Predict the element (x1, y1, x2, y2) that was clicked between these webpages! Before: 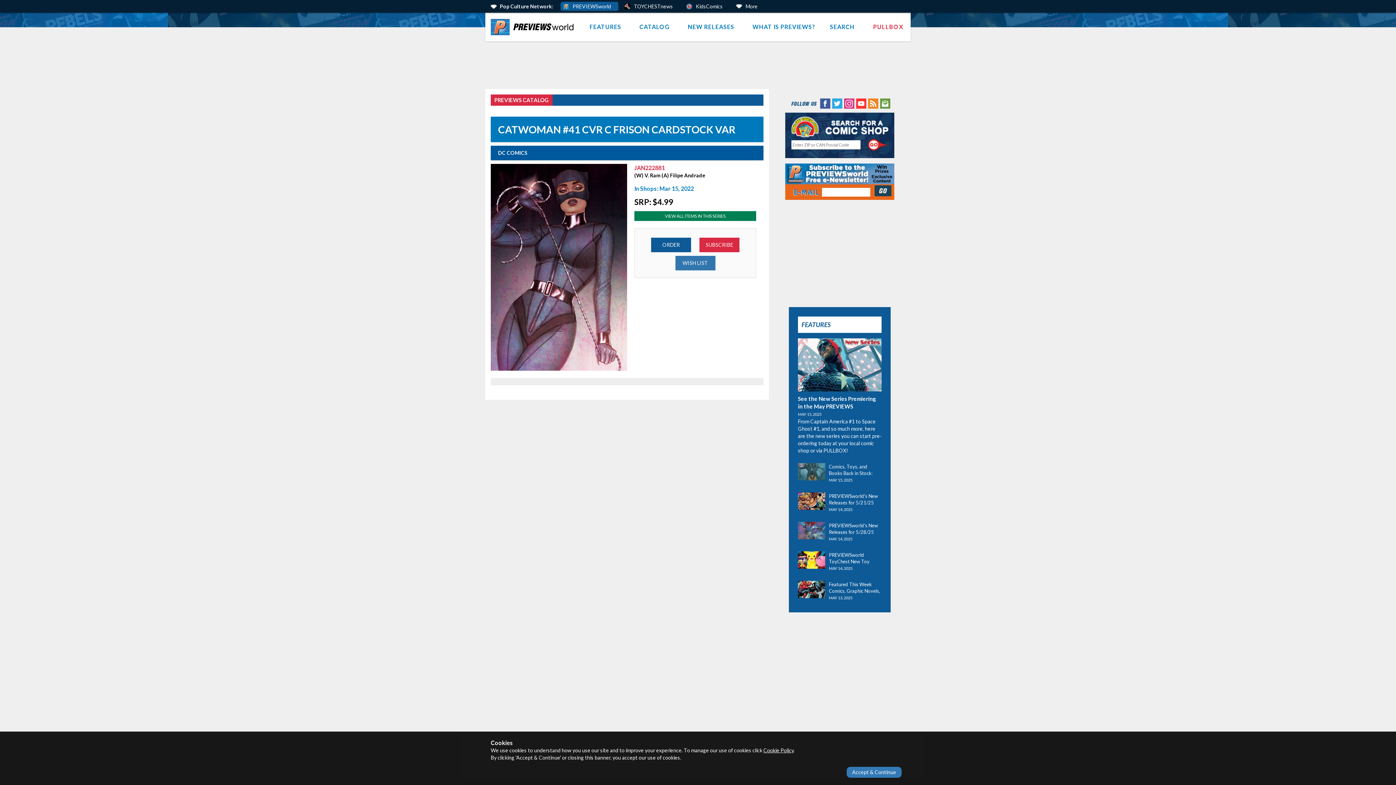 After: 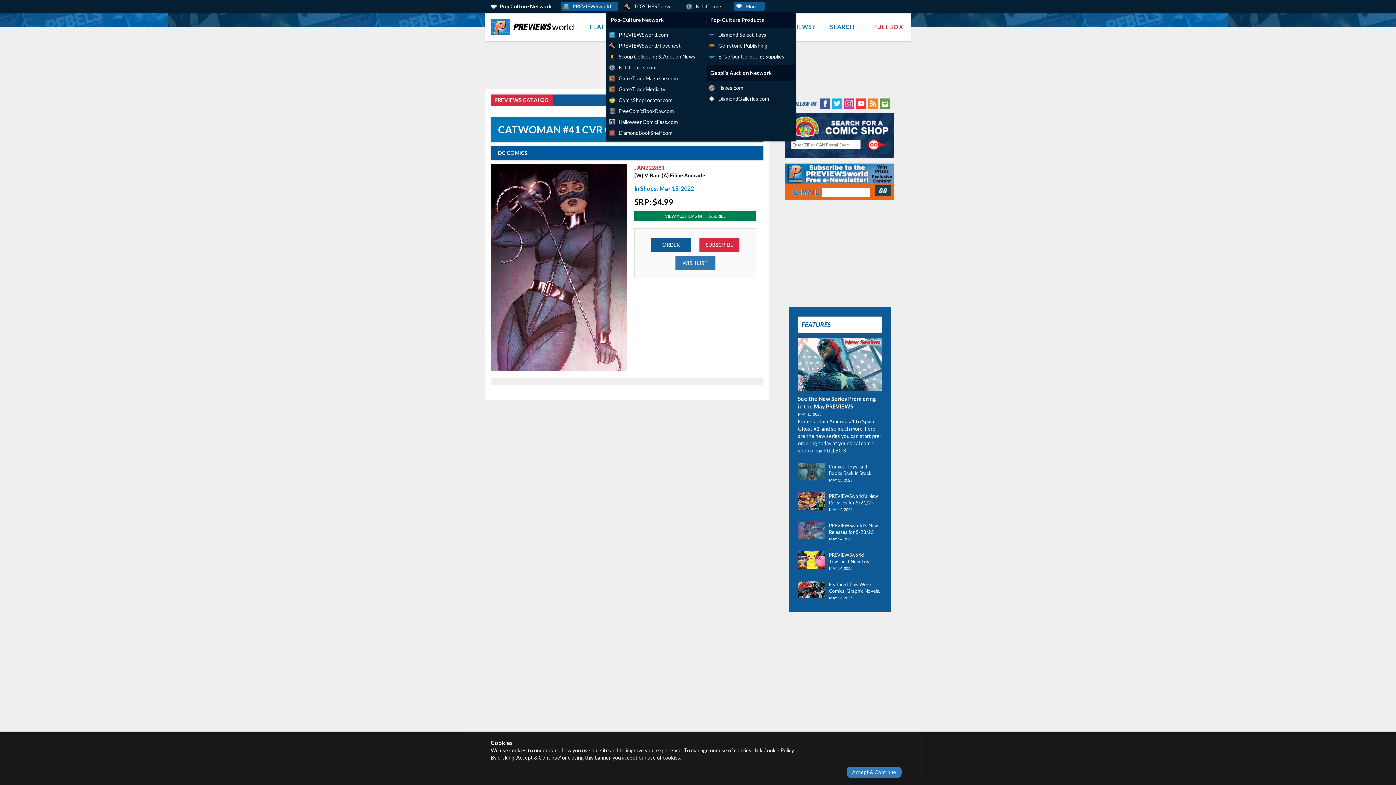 Action: bbox: (733, 1, 765, 10) label: More Links Below